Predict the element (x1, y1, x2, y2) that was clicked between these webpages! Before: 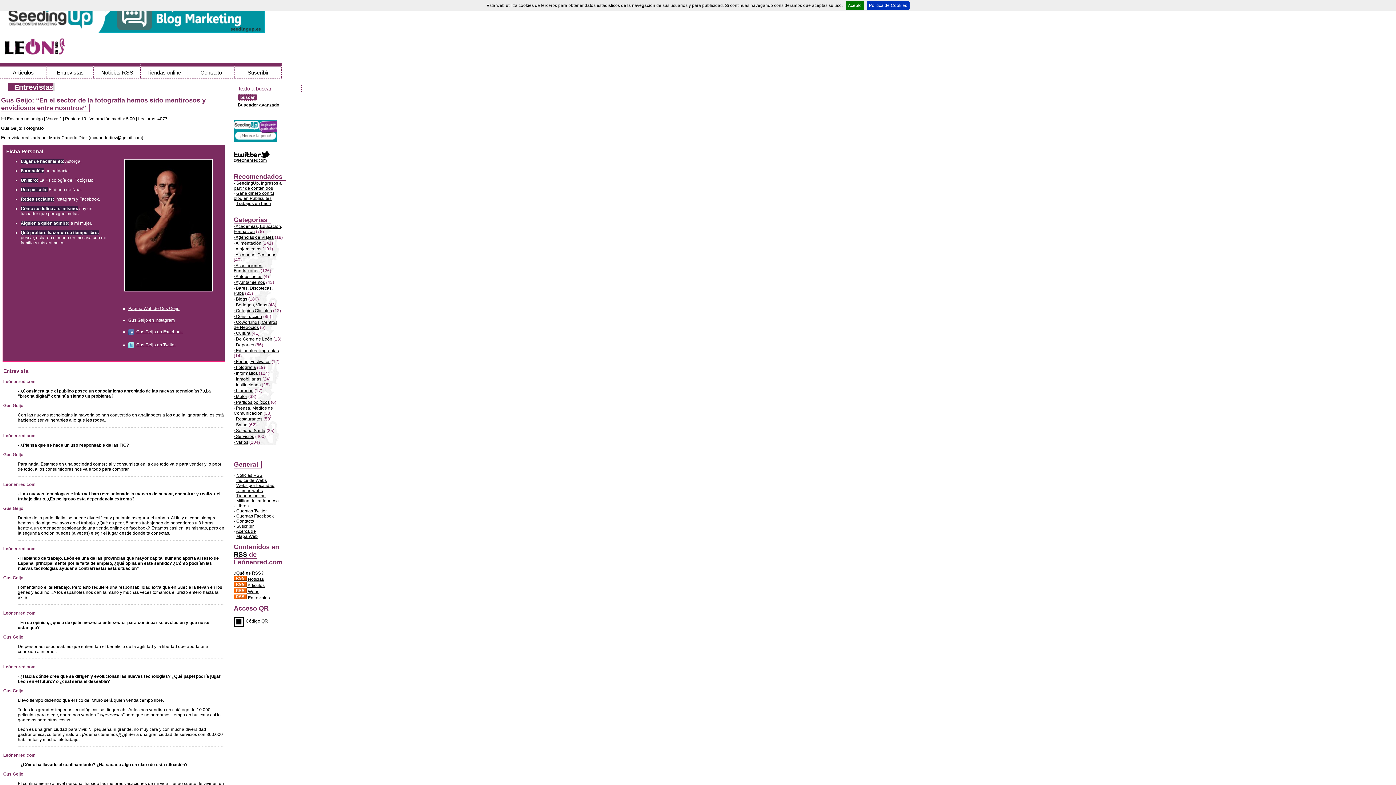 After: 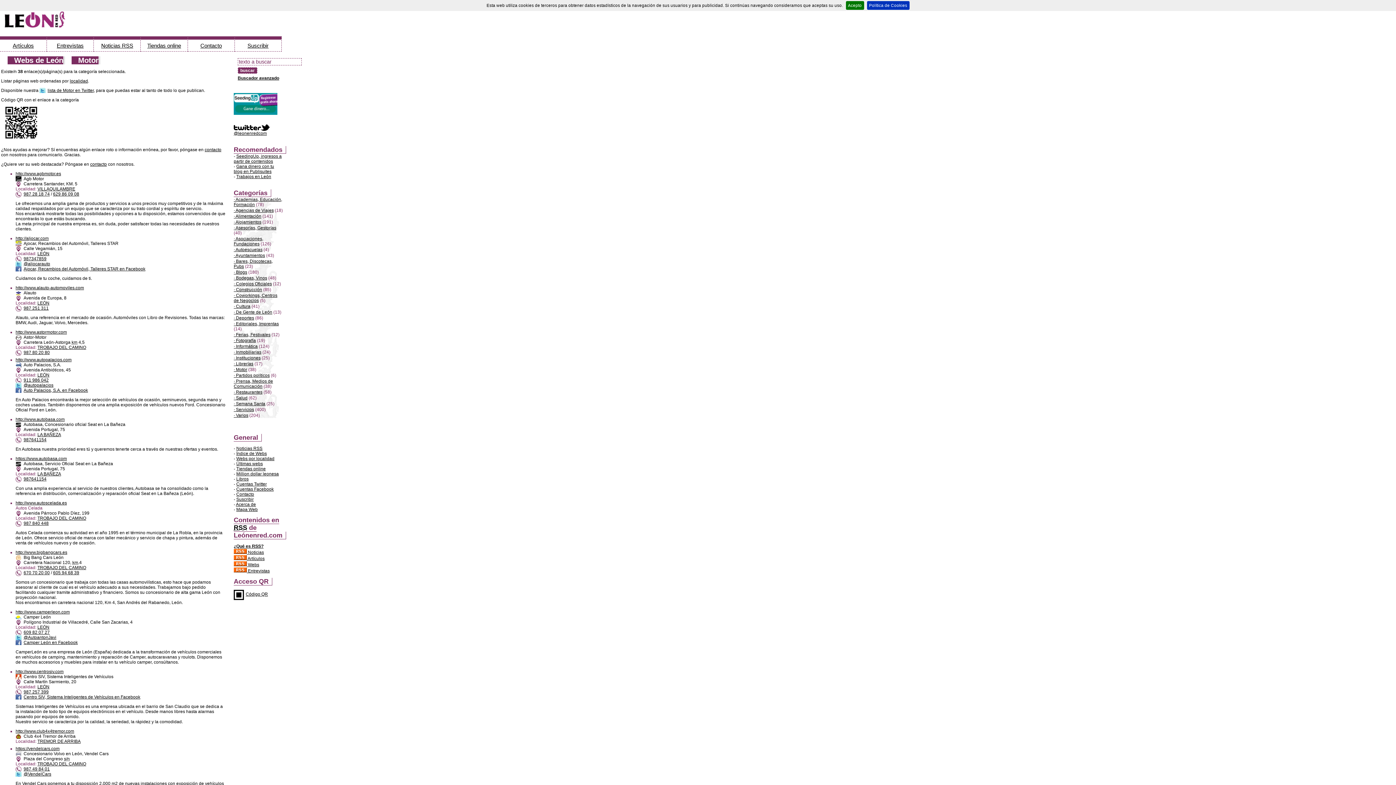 Action: label: · Motor bbox: (233, 394, 247, 399)